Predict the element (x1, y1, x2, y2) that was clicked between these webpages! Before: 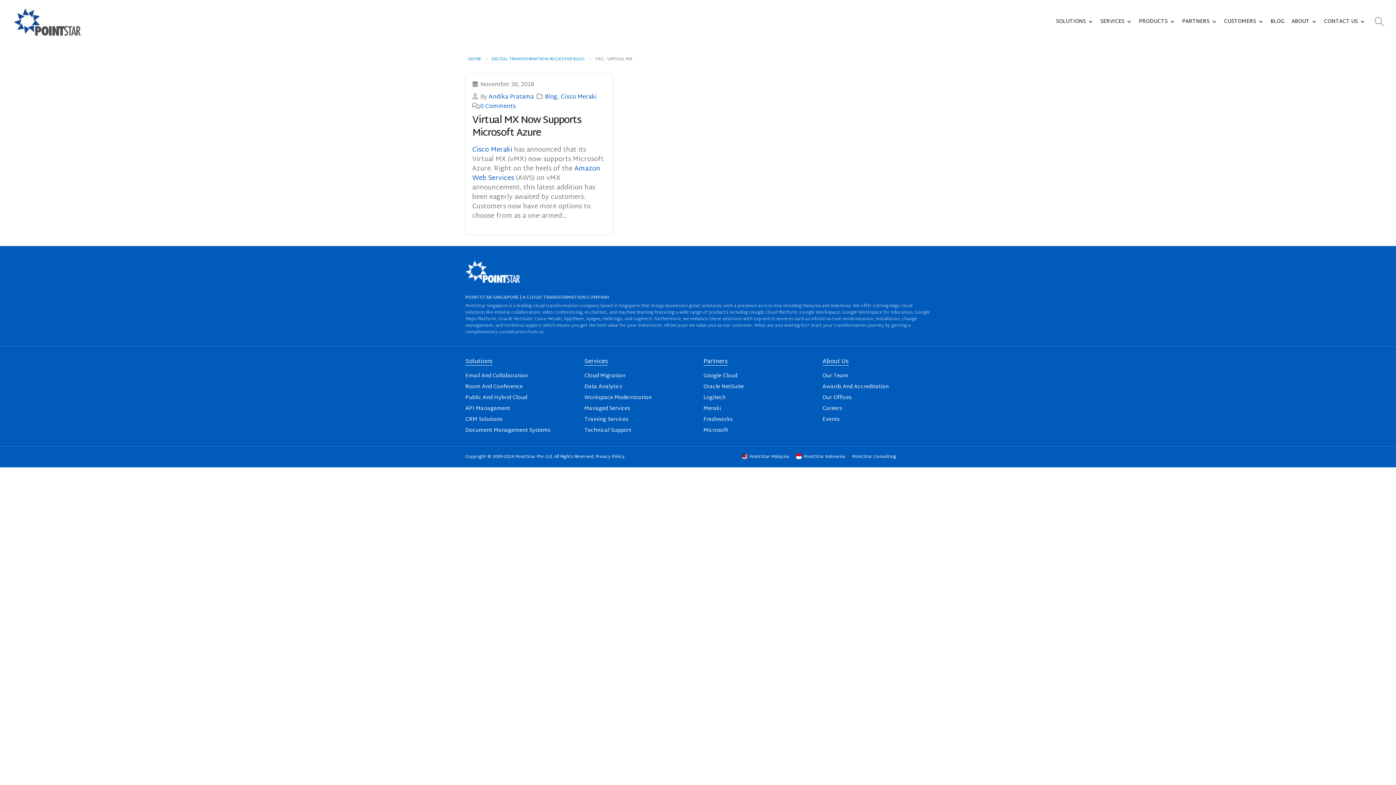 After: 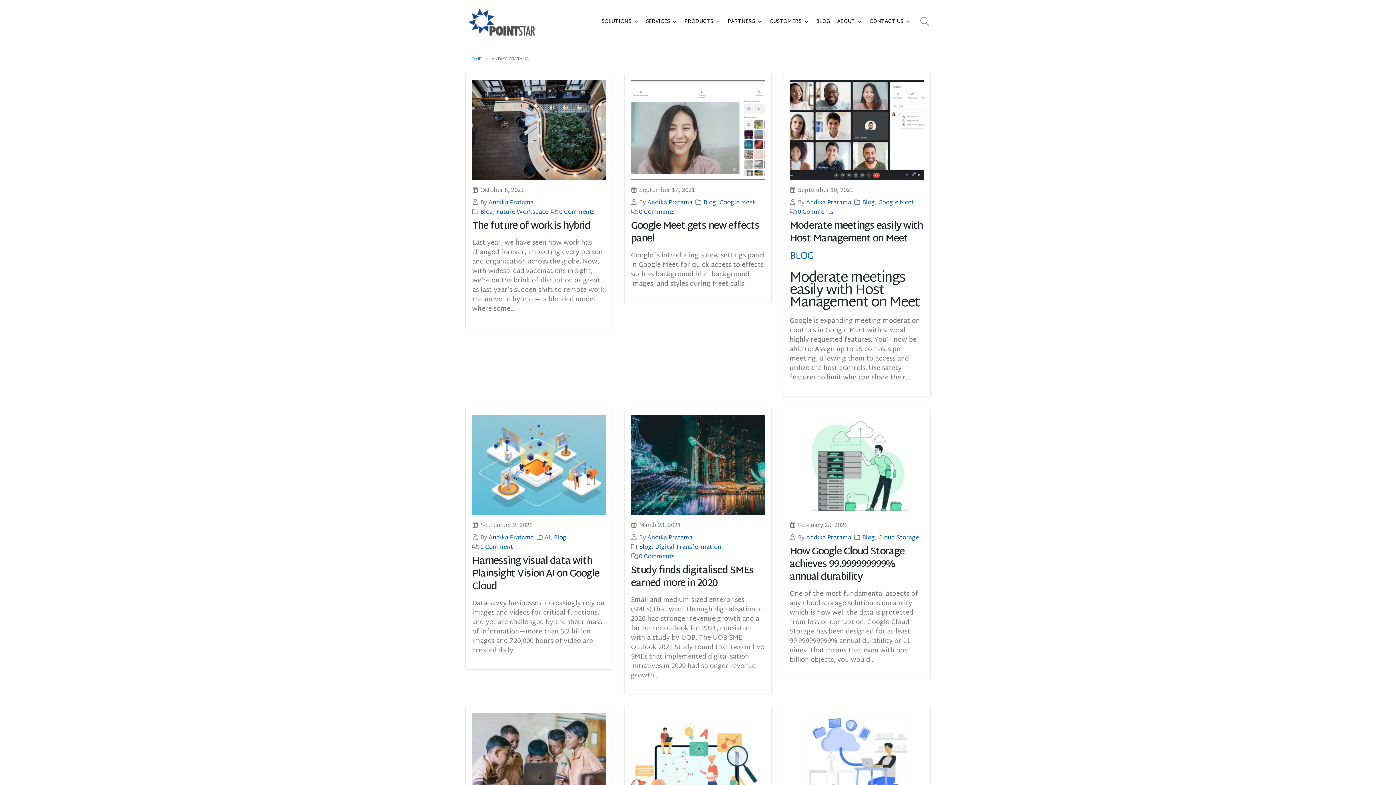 Action: label: Andika Pratama bbox: (488, 91, 533, 102)